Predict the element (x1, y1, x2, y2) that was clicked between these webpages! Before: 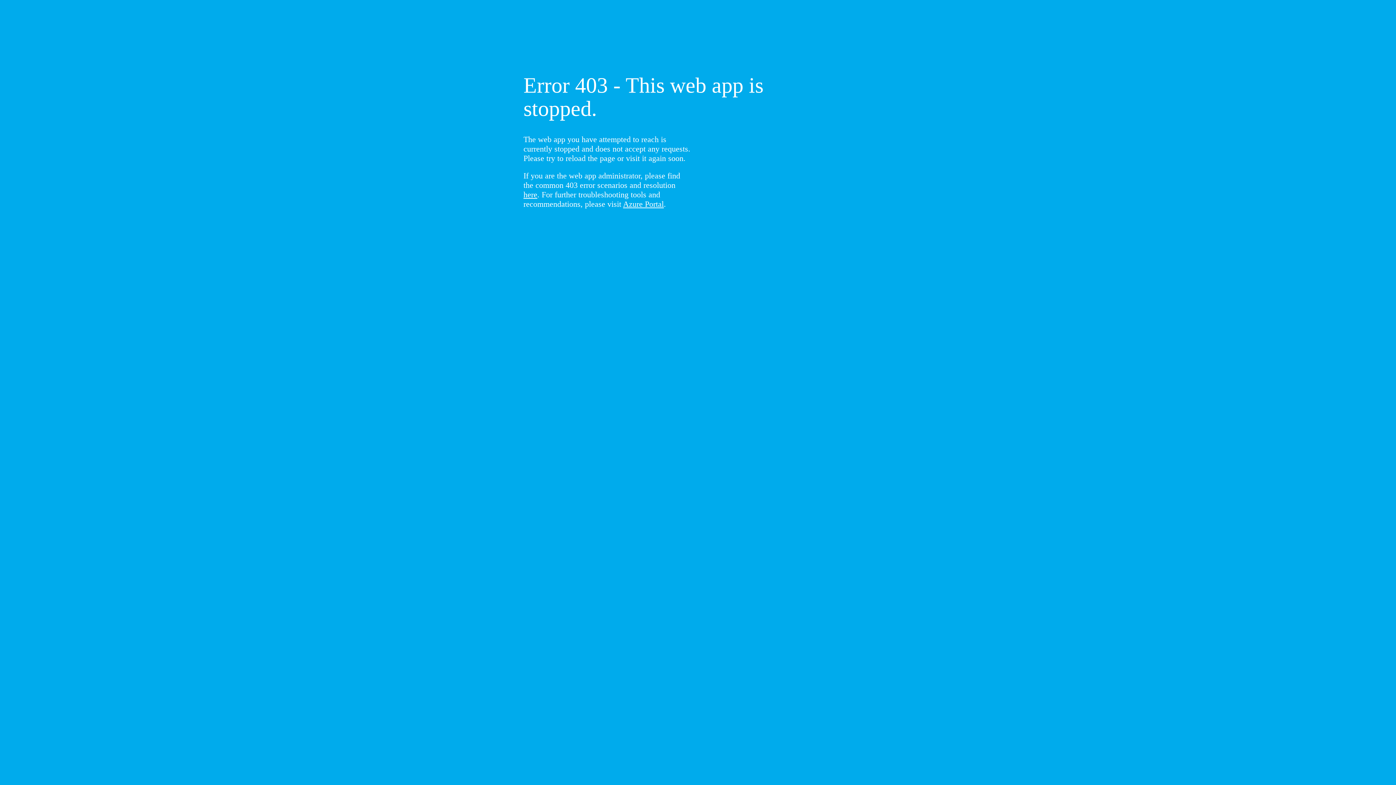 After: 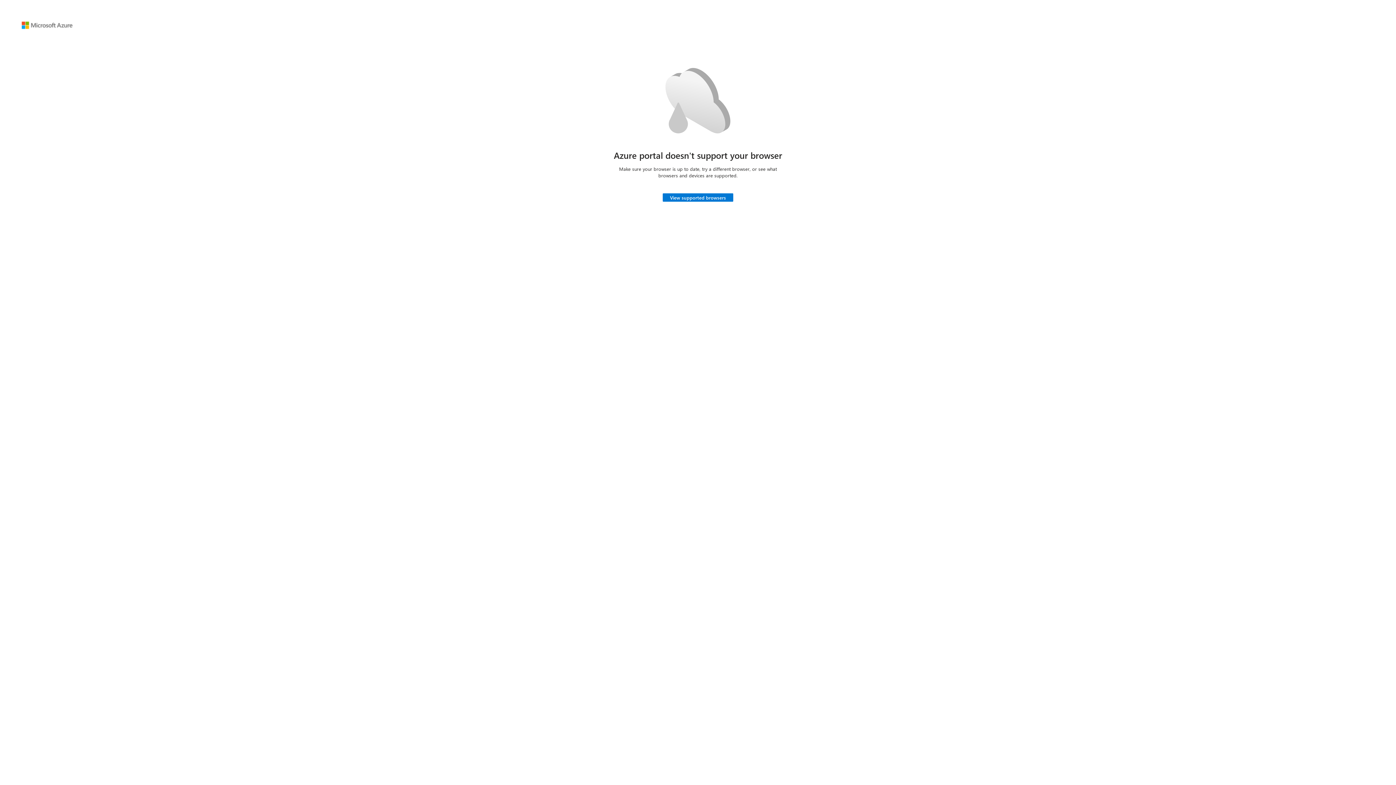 Action: label: Azure Portal bbox: (623, 199, 664, 208)